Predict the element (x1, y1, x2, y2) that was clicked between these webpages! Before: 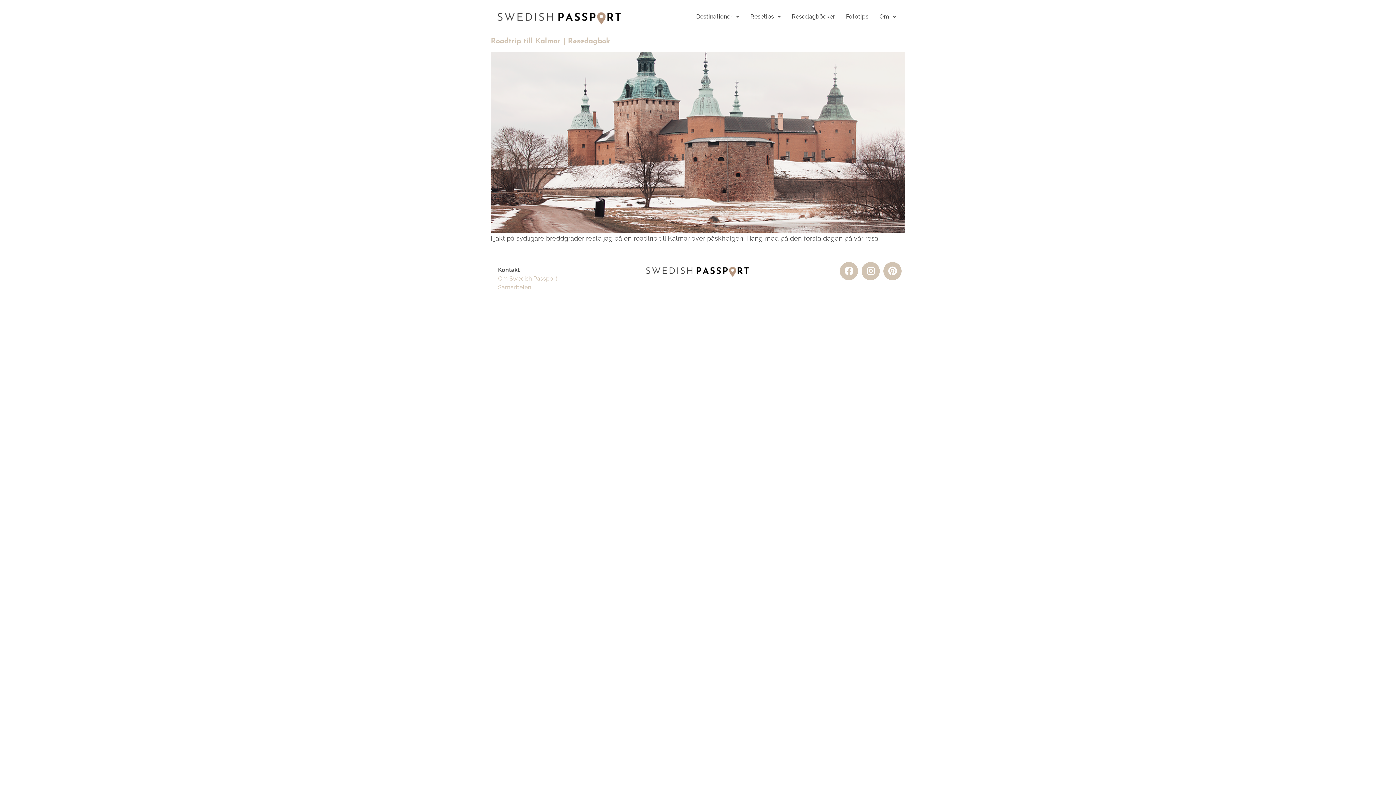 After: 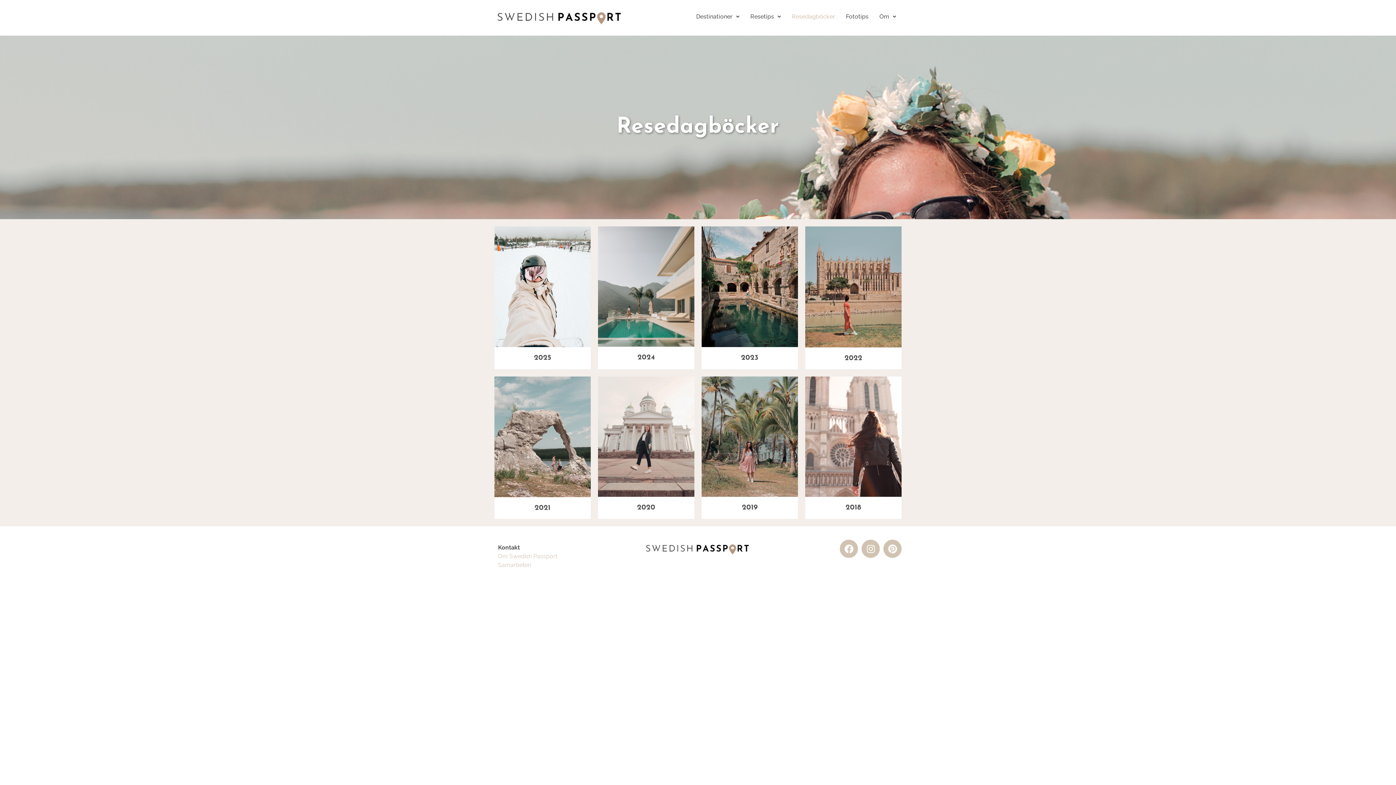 Action: bbox: (786, 8, 840, 25) label: Resedagböcker